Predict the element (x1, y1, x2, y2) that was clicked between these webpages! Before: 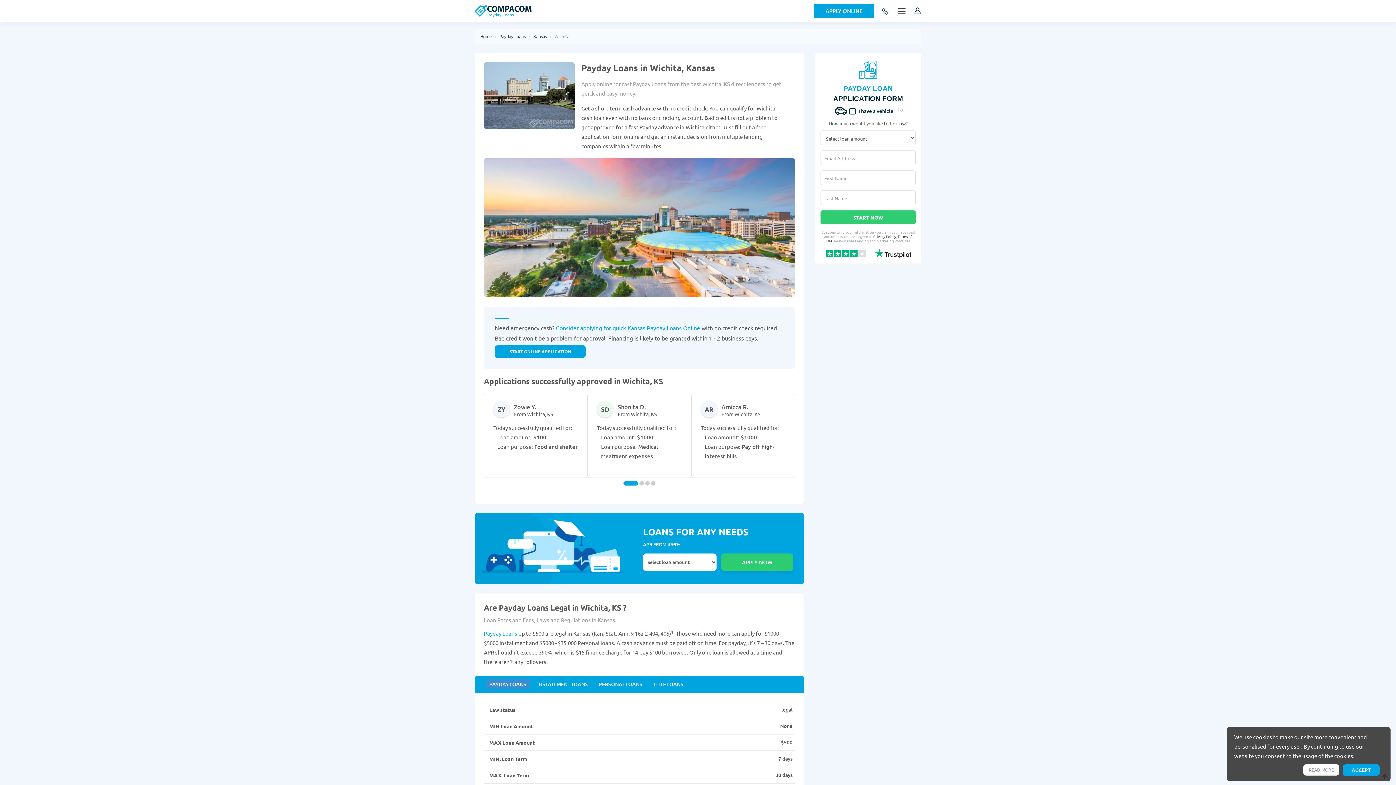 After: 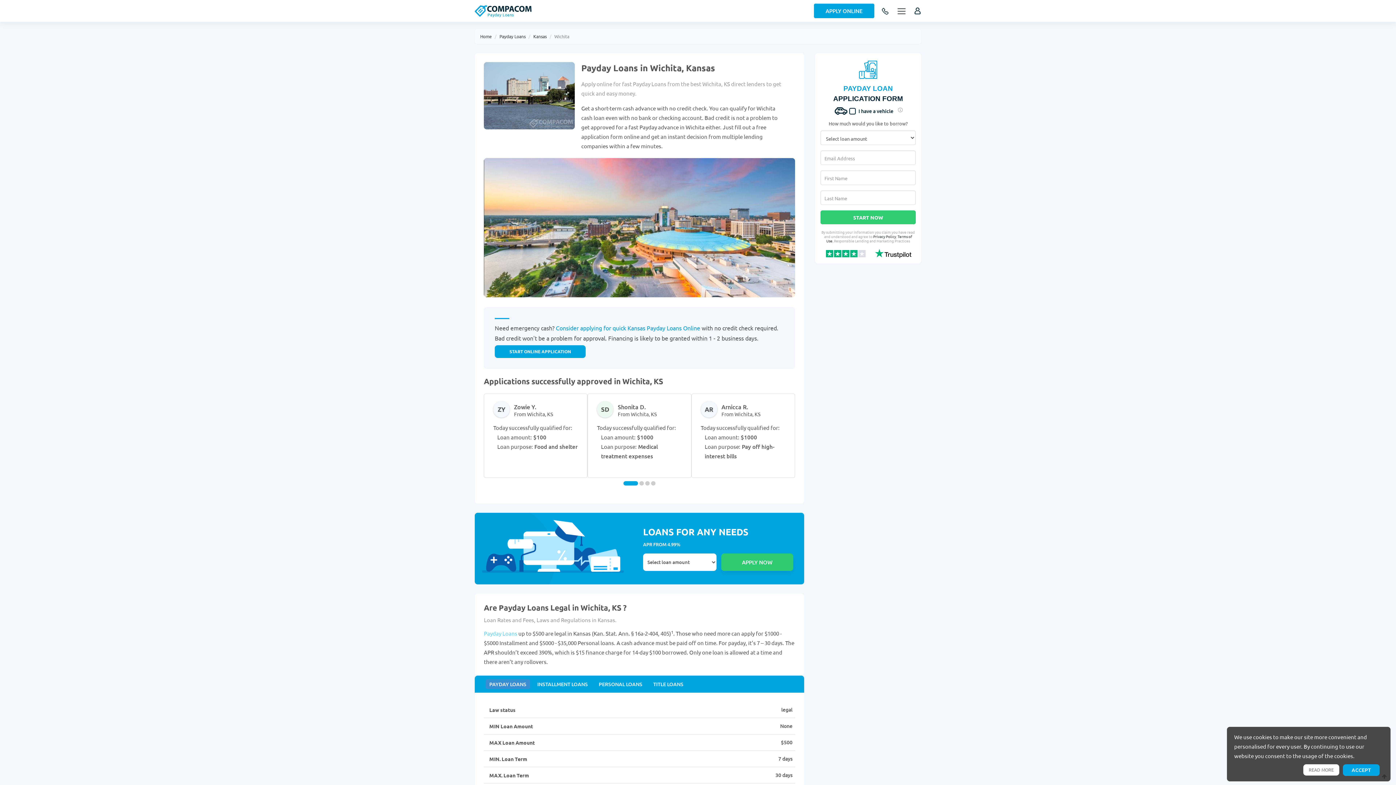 Action: label: Payday Loans bbox: (484, 630, 517, 637)